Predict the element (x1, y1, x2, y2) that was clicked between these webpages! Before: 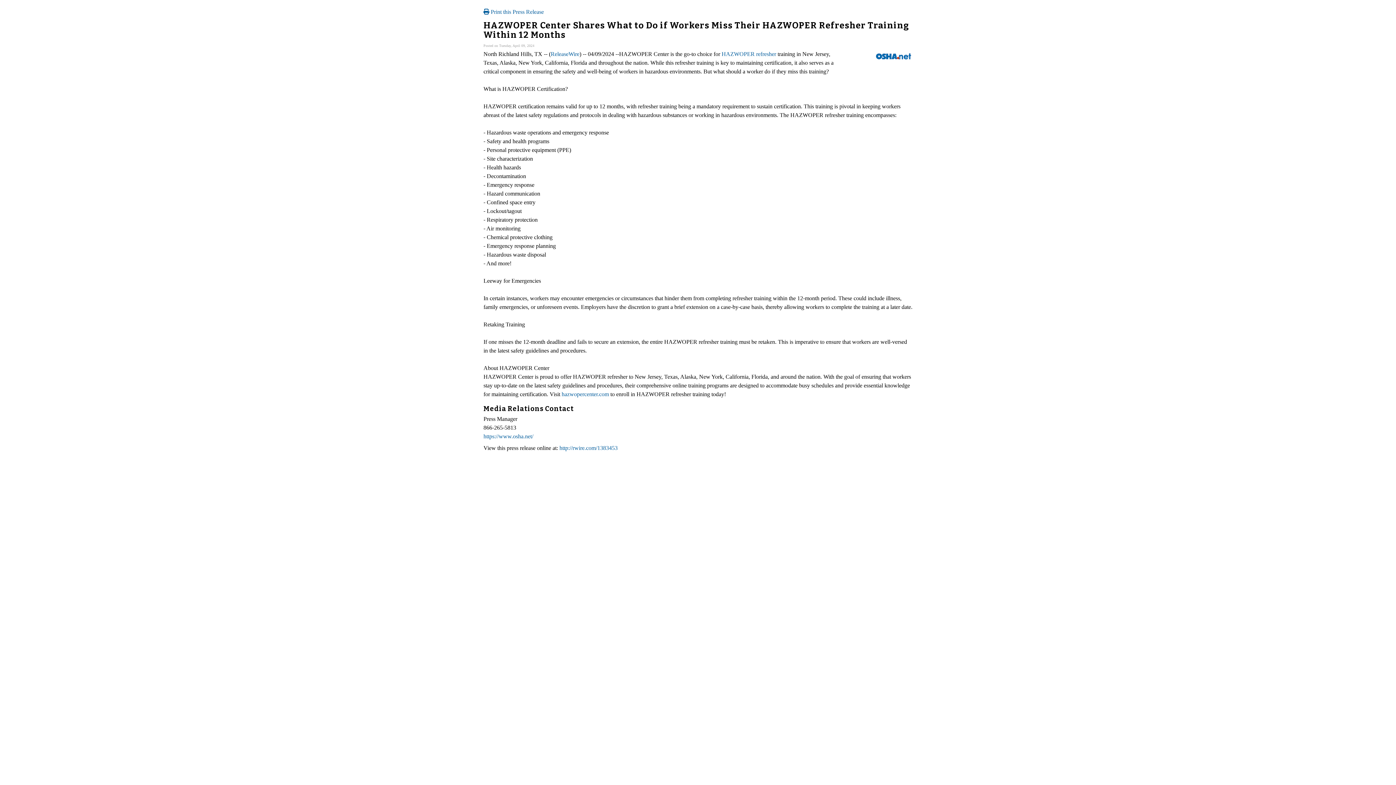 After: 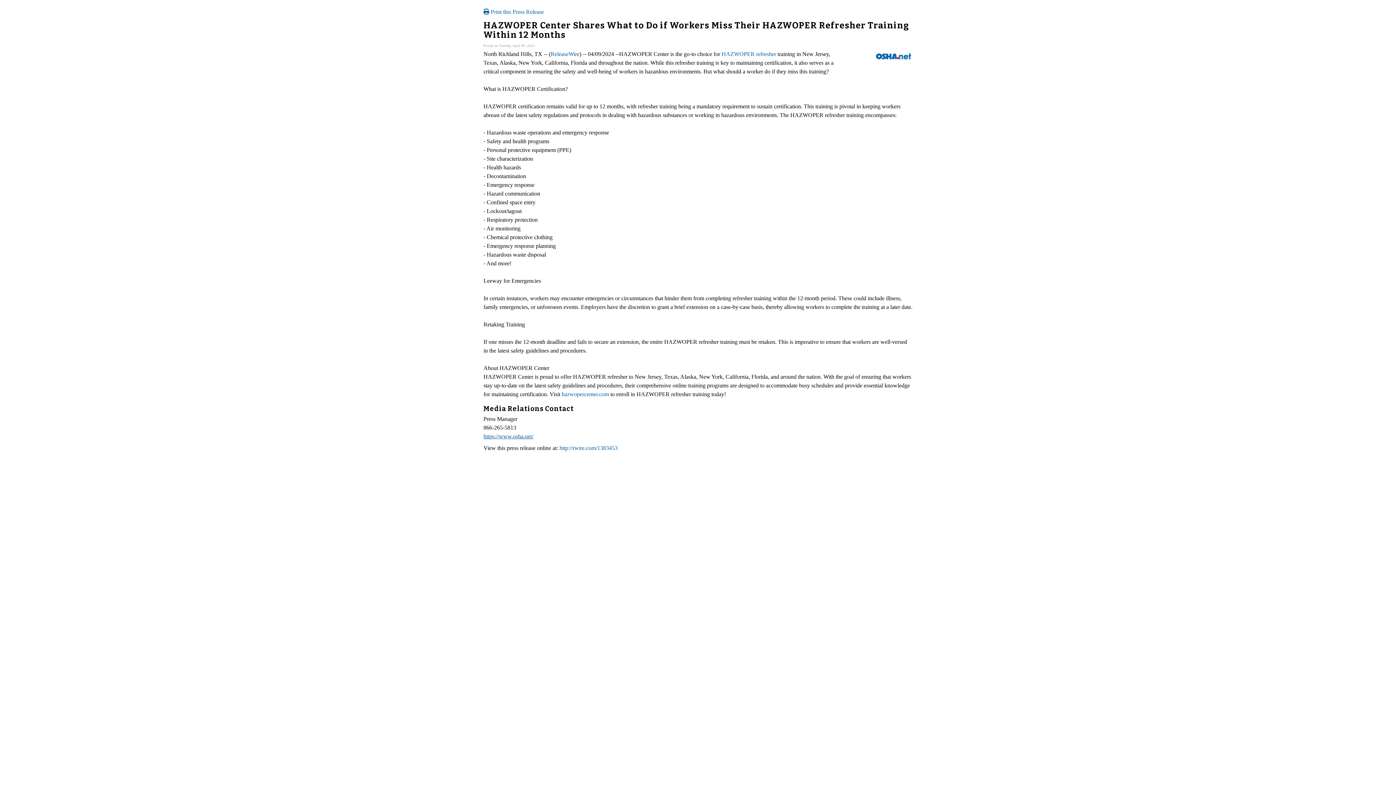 Action: label: https://www.osha.net/ bbox: (483, 433, 533, 439)